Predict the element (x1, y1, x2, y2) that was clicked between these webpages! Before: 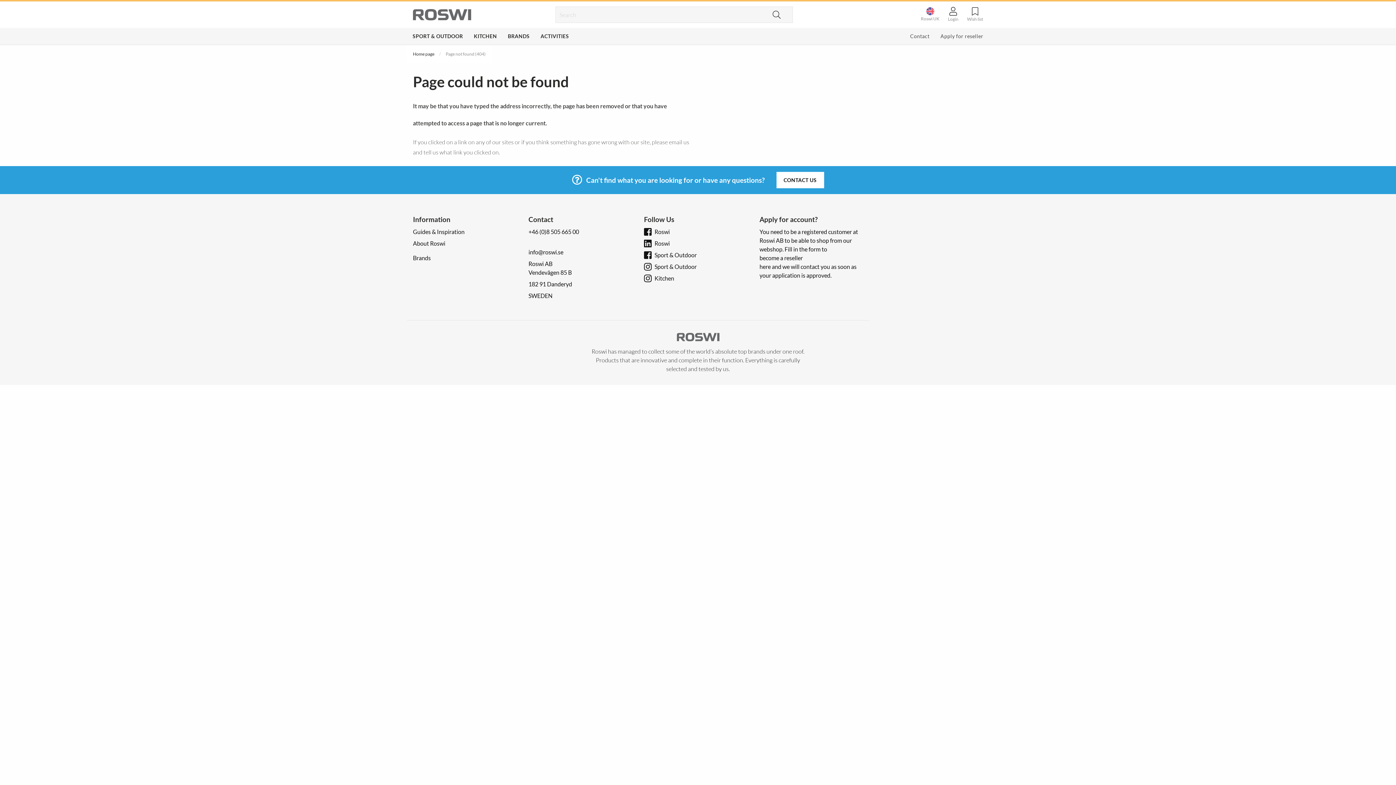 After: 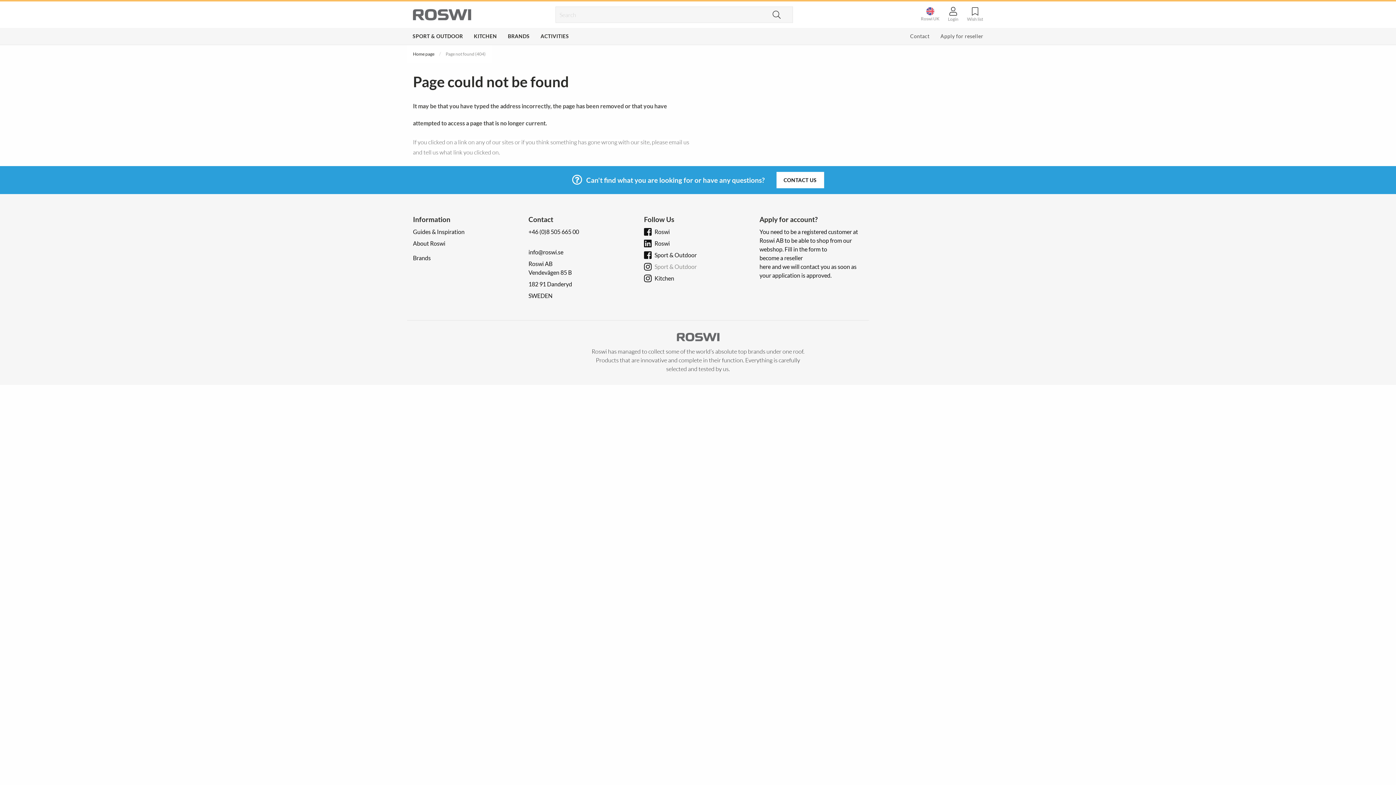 Action: label: Sport & Outdoor bbox: (654, 262, 696, 271)